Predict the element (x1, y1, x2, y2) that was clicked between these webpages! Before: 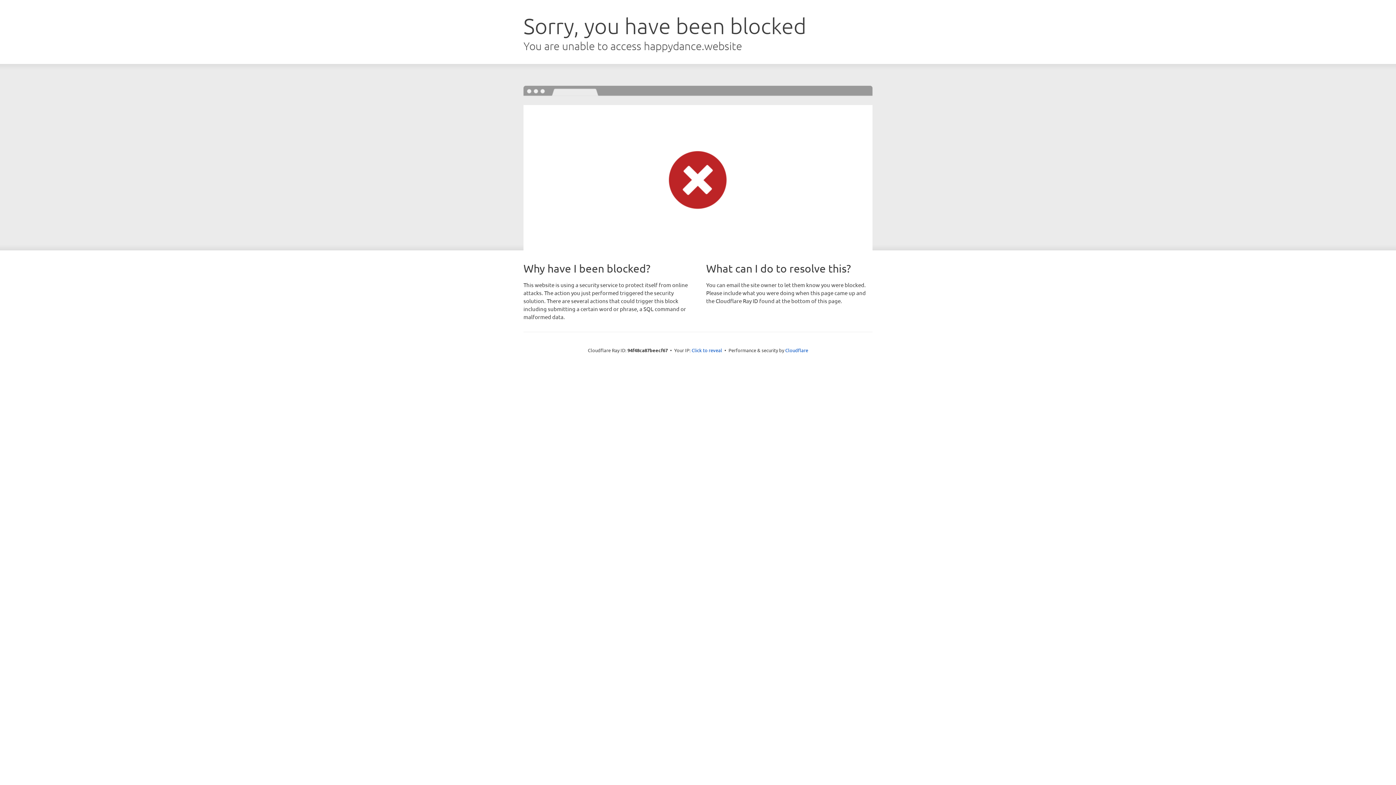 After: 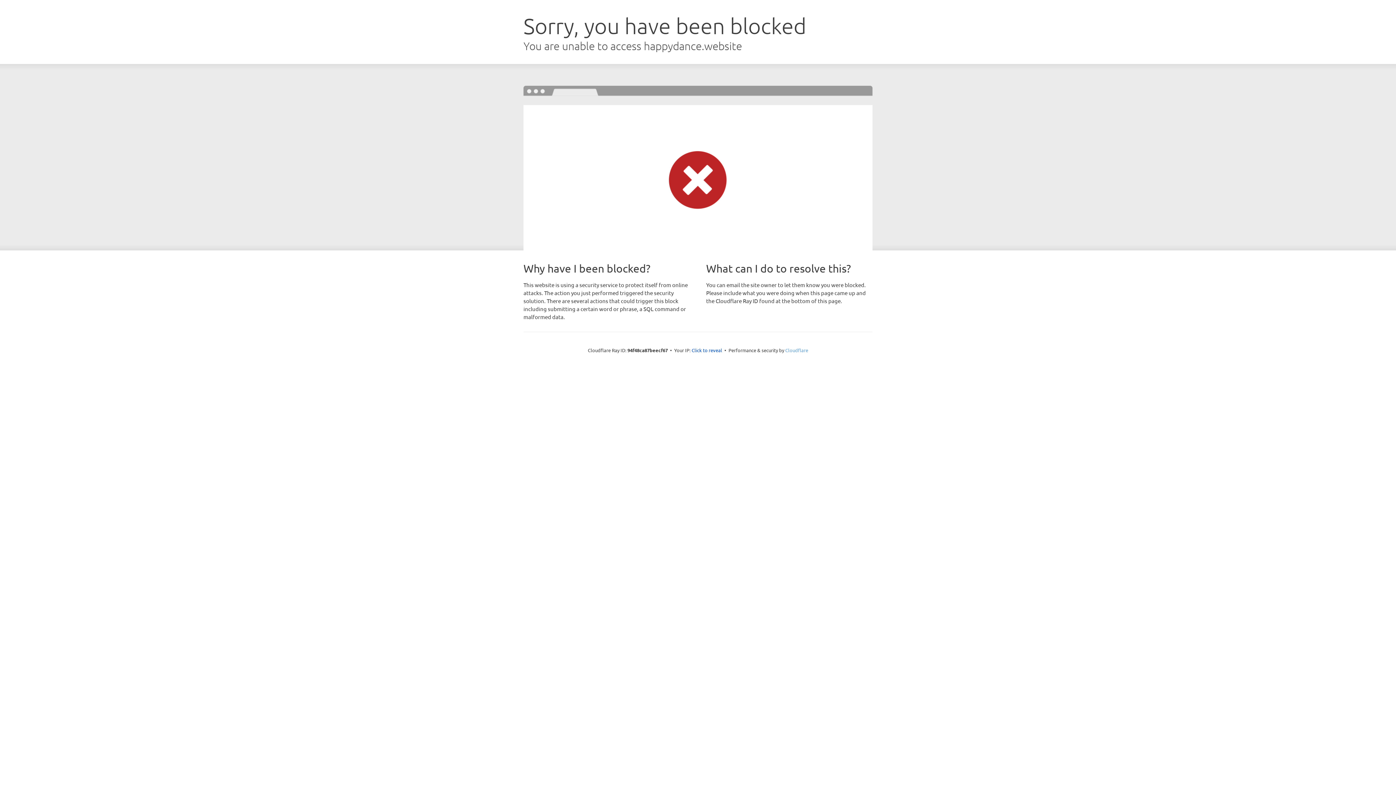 Action: label: Cloudflare bbox: (785, 347, 808, 353)